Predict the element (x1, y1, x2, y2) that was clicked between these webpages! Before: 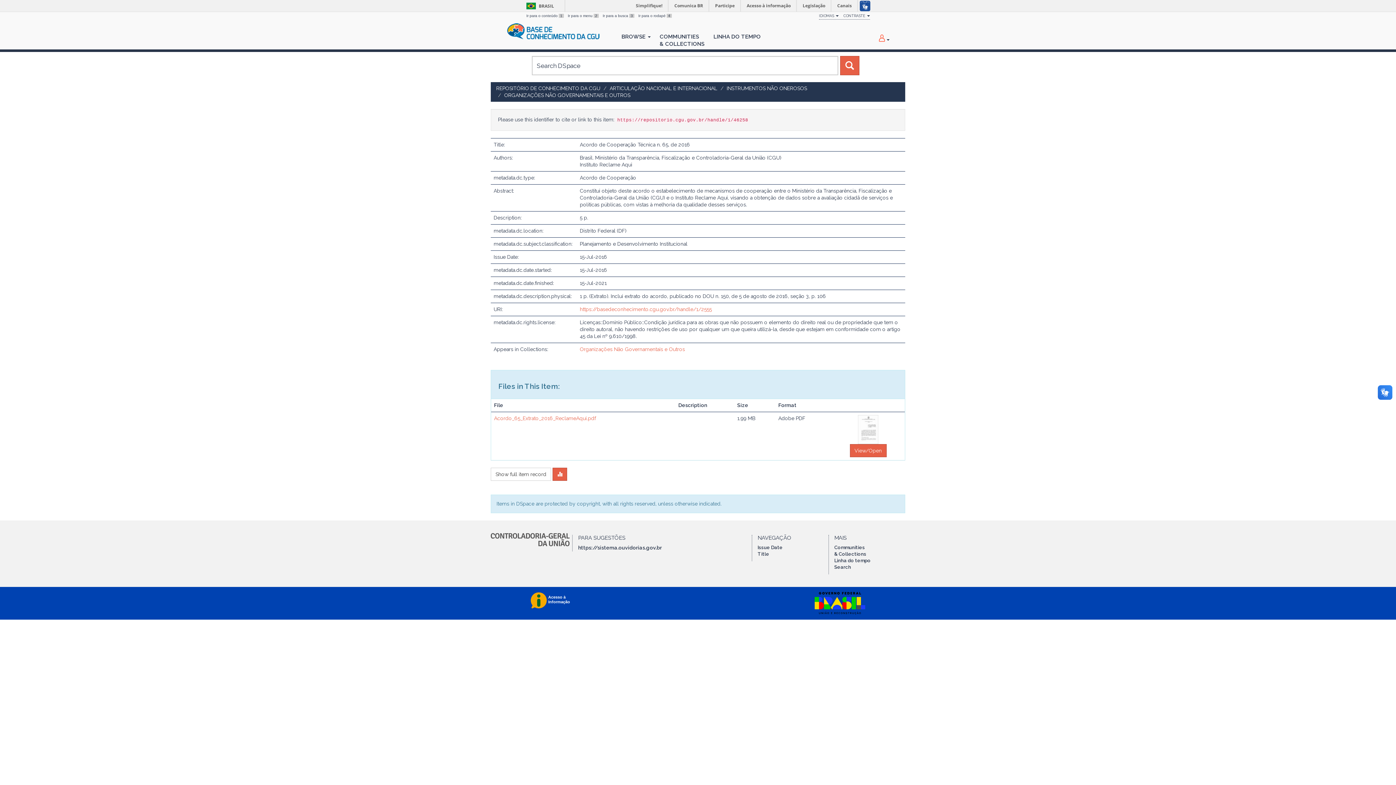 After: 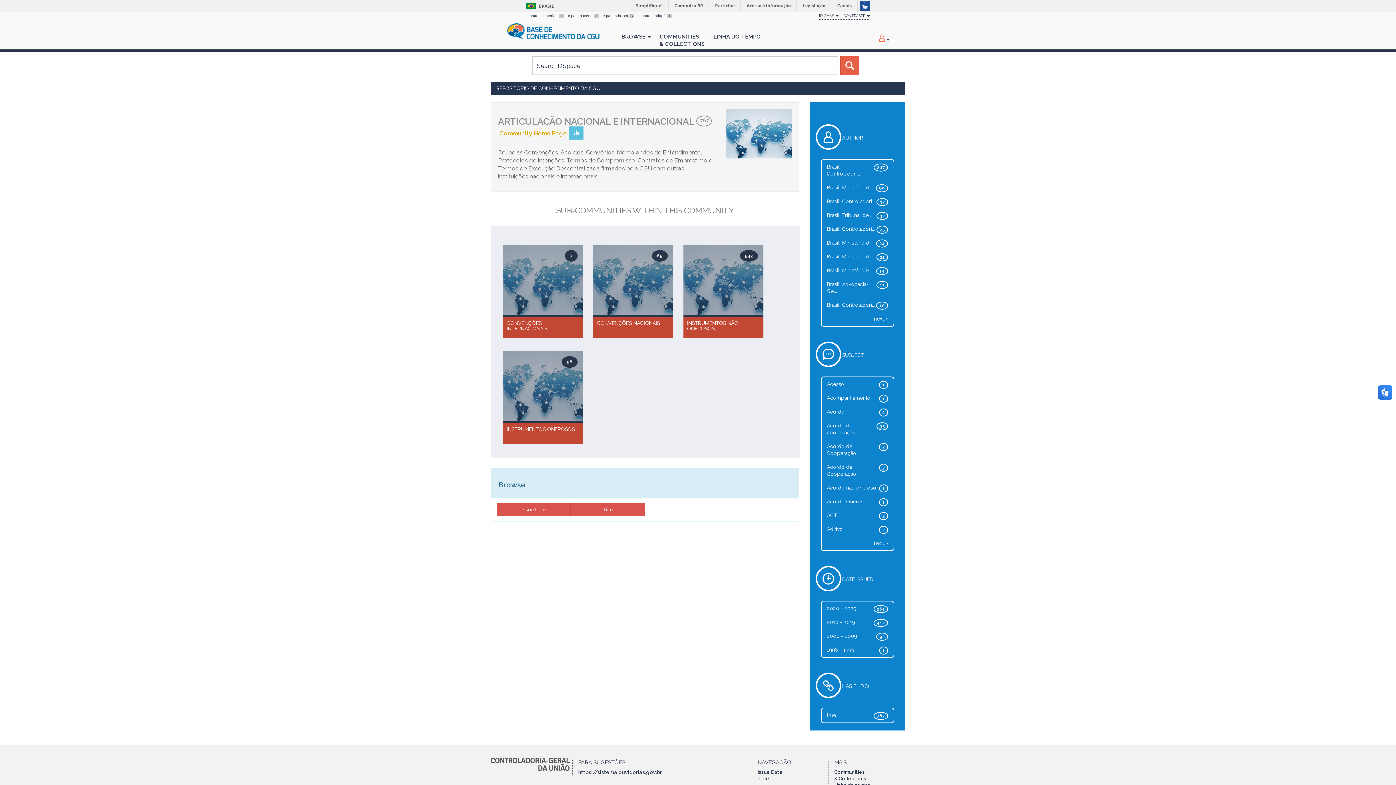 Action: label: ARTICULAÇÃO NACIONAL E INTERNACIONAL bbox: (609, 85, 717, 91)